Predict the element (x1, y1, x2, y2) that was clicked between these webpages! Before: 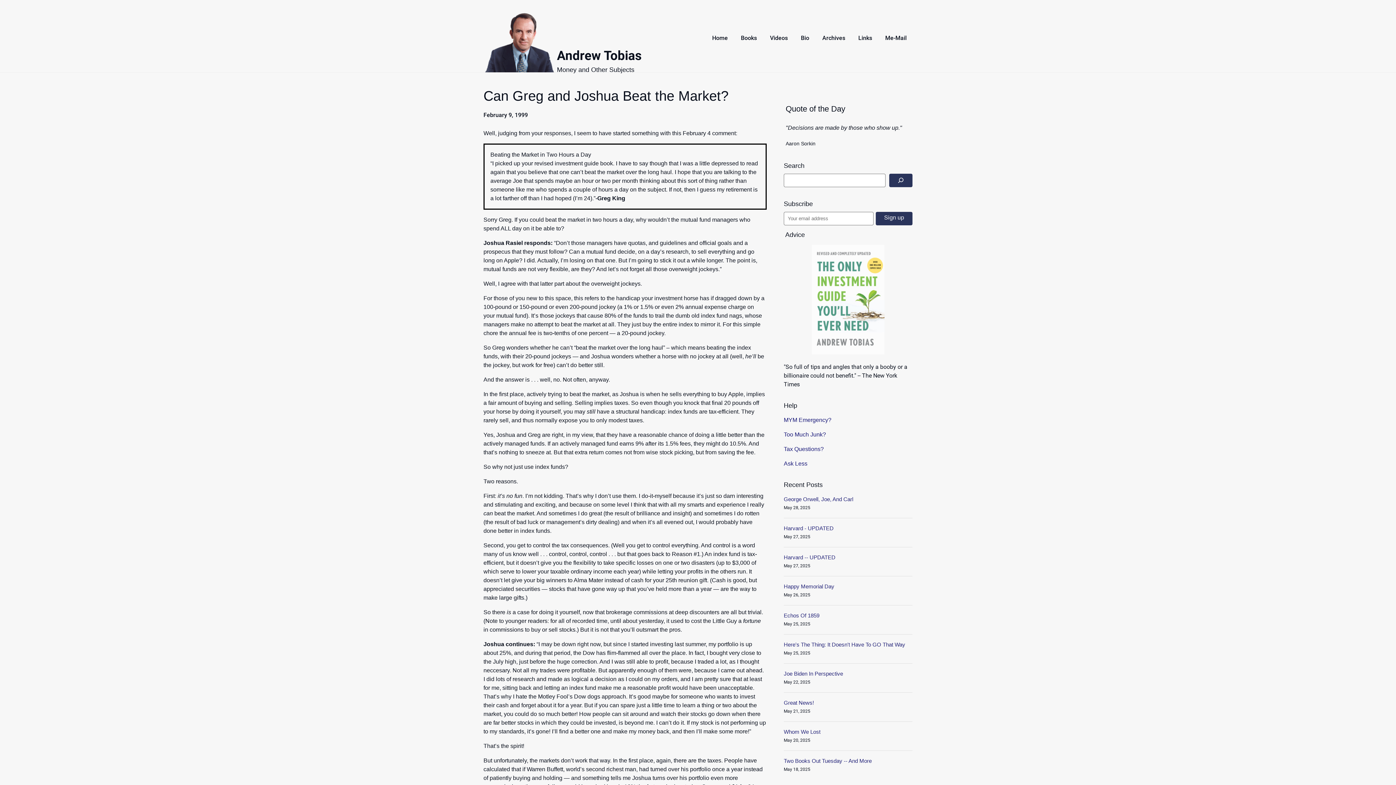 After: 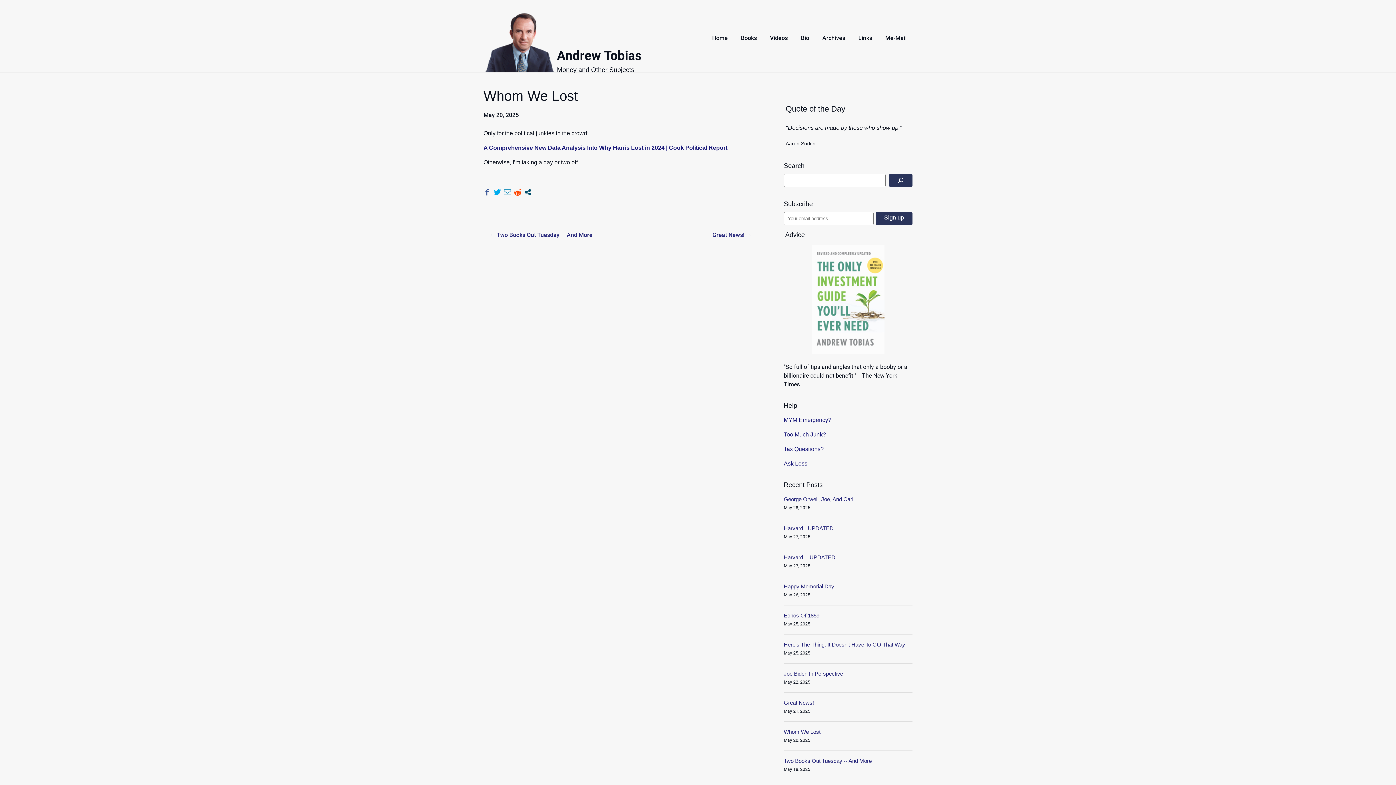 Action: label: Whom We Lost bbox: (783, 729, 820, 735)